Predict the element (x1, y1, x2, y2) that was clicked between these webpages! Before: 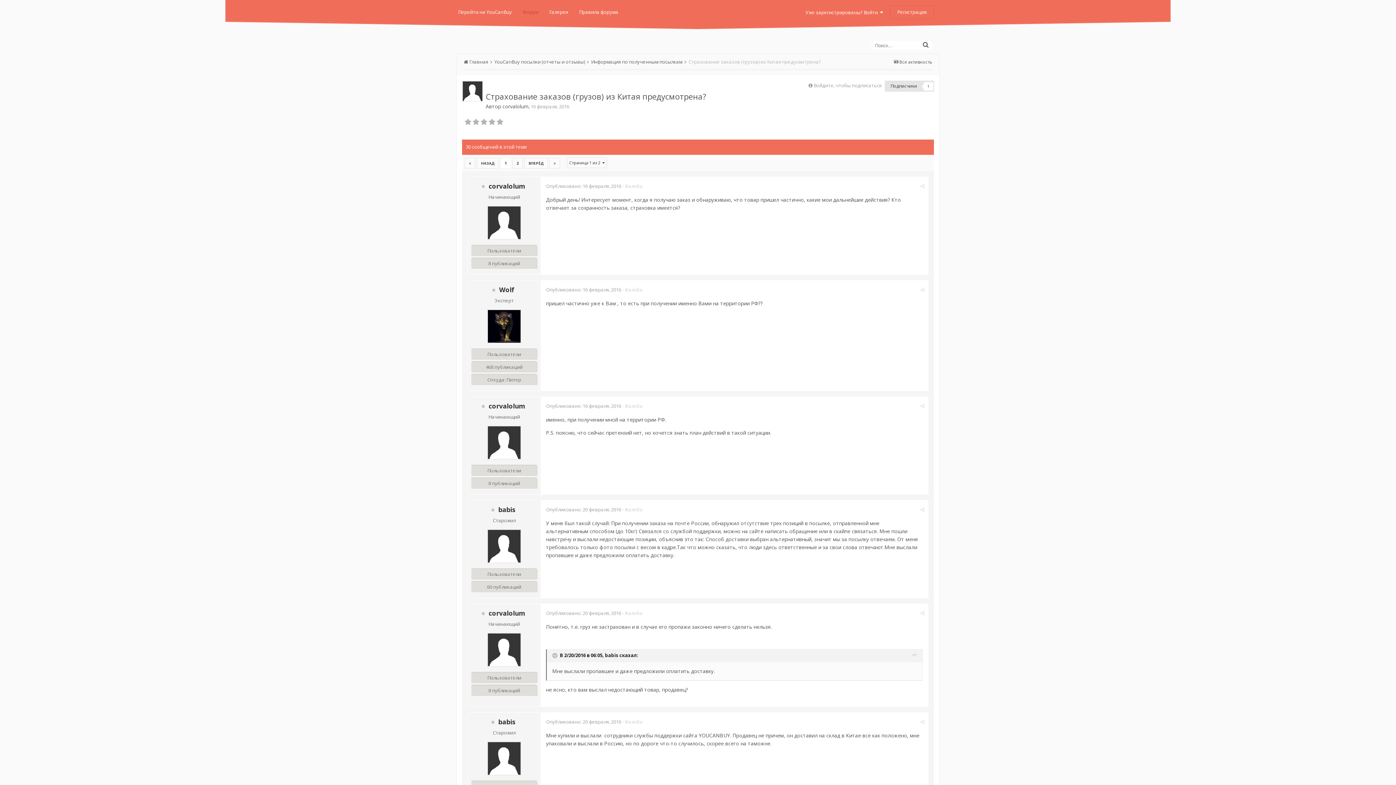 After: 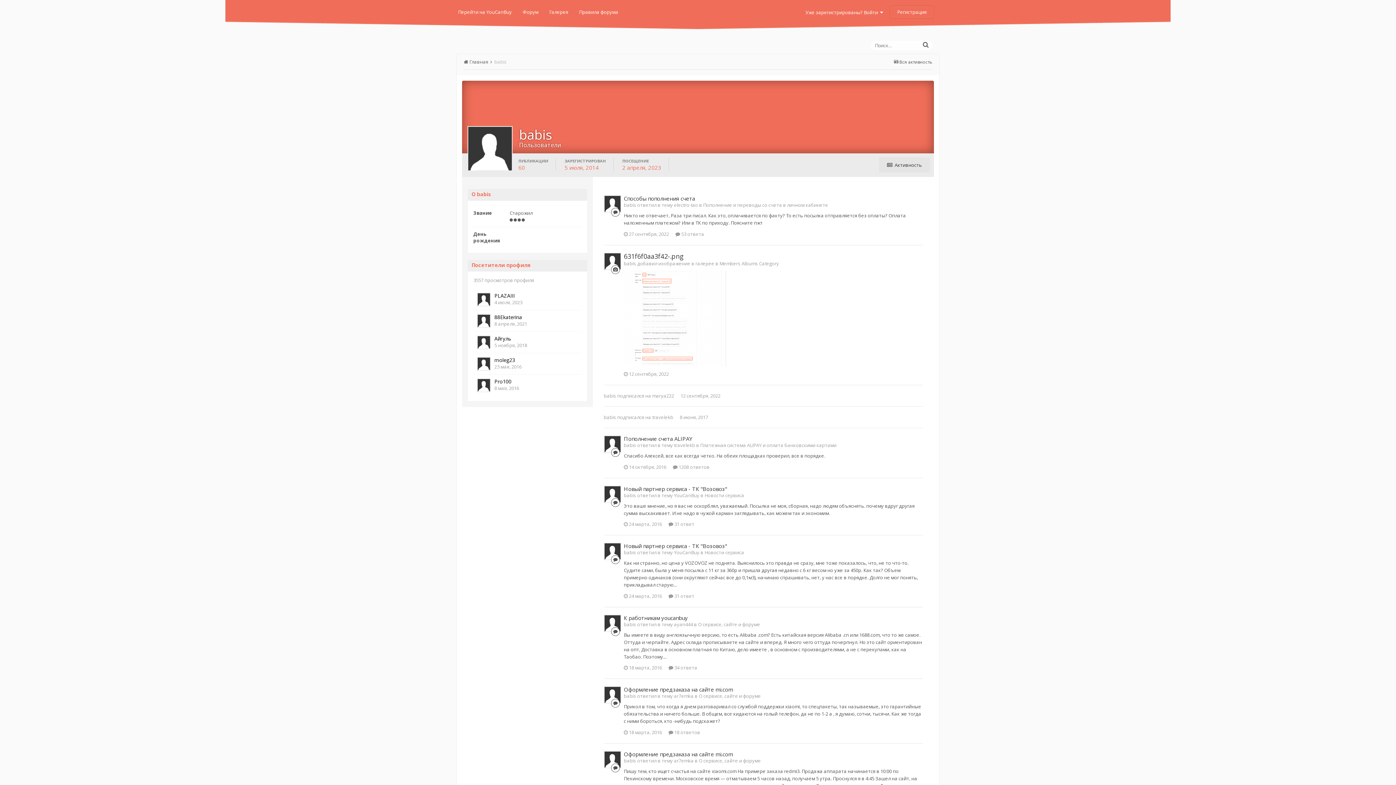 Action: label: babis bbox: (498, 717, 515, 726)